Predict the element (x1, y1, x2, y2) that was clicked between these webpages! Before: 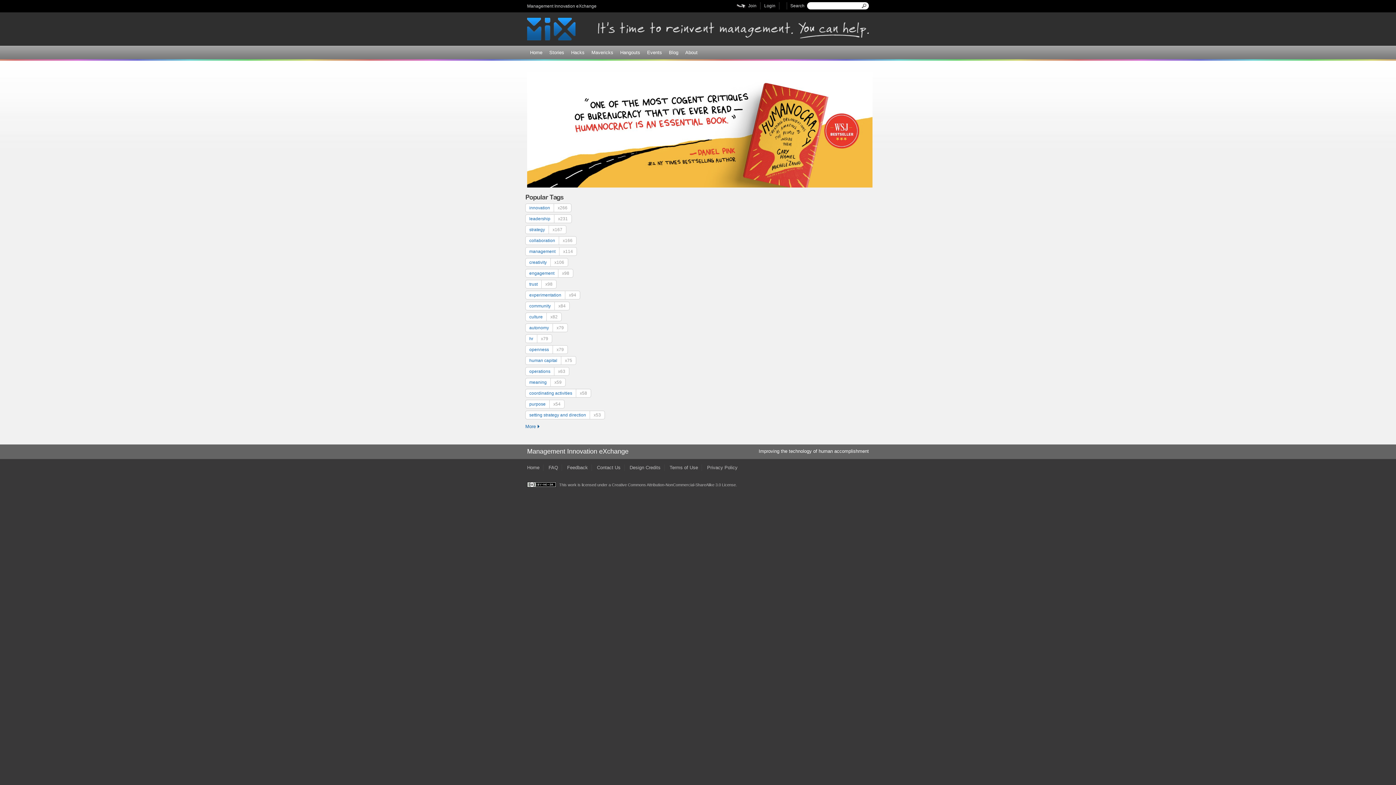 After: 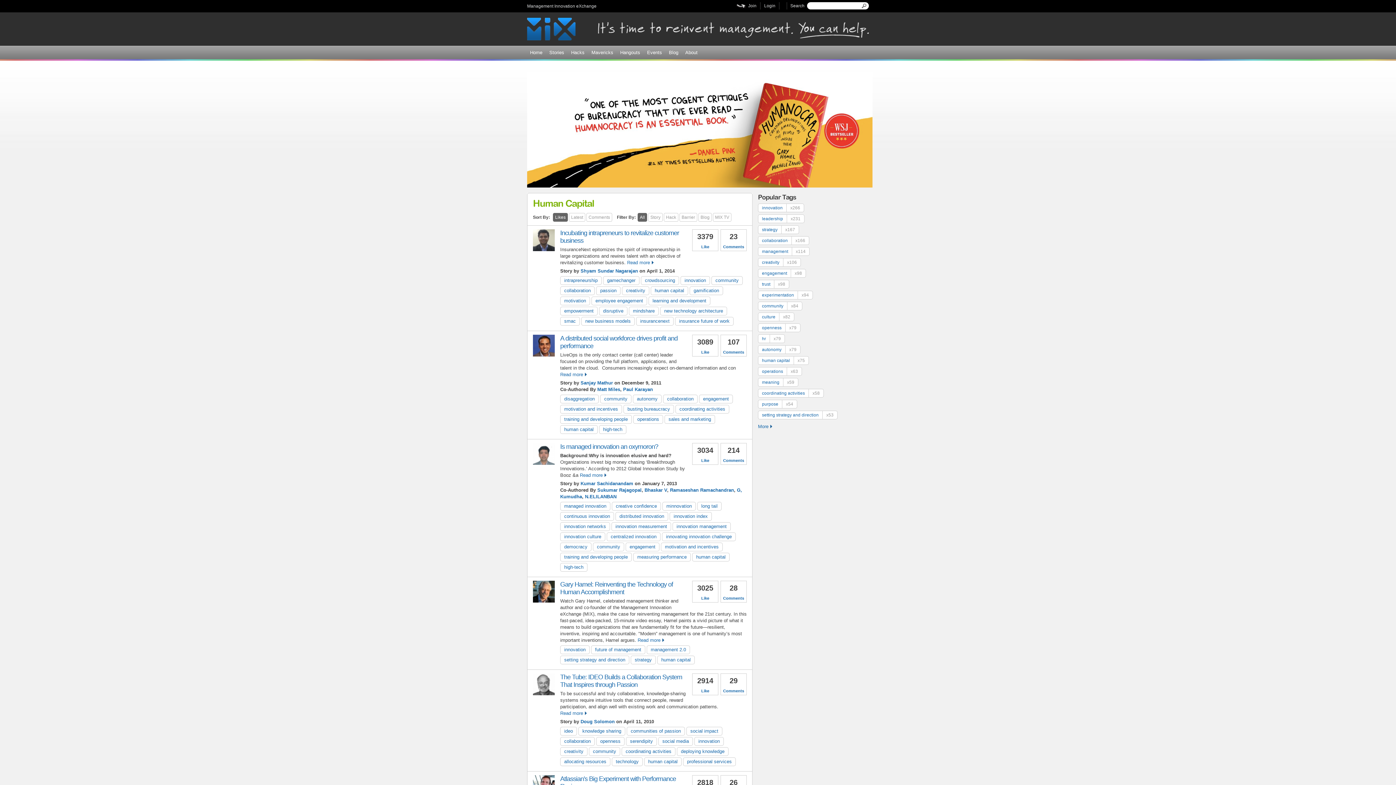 Action: label: human capitalx75 bbox: (525, 356, 576, 364)